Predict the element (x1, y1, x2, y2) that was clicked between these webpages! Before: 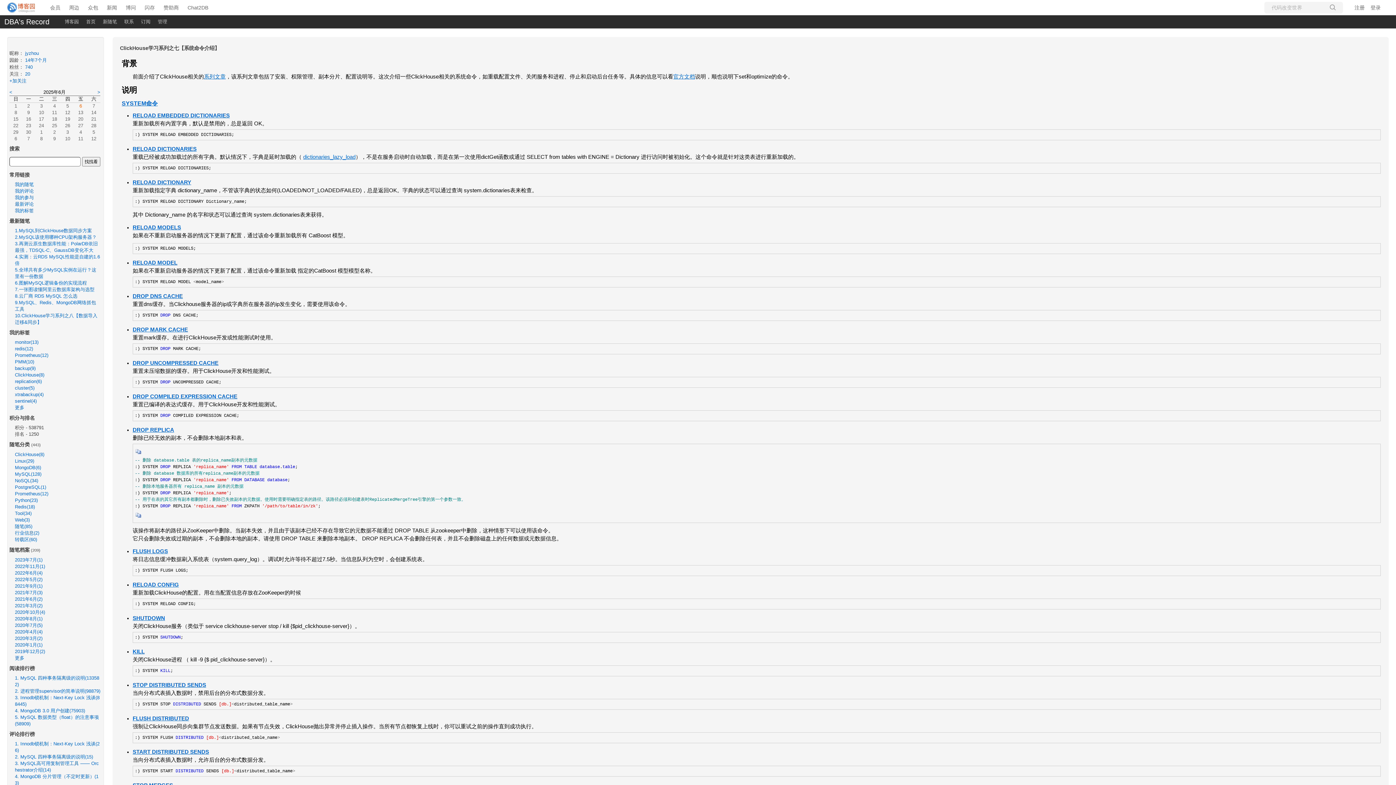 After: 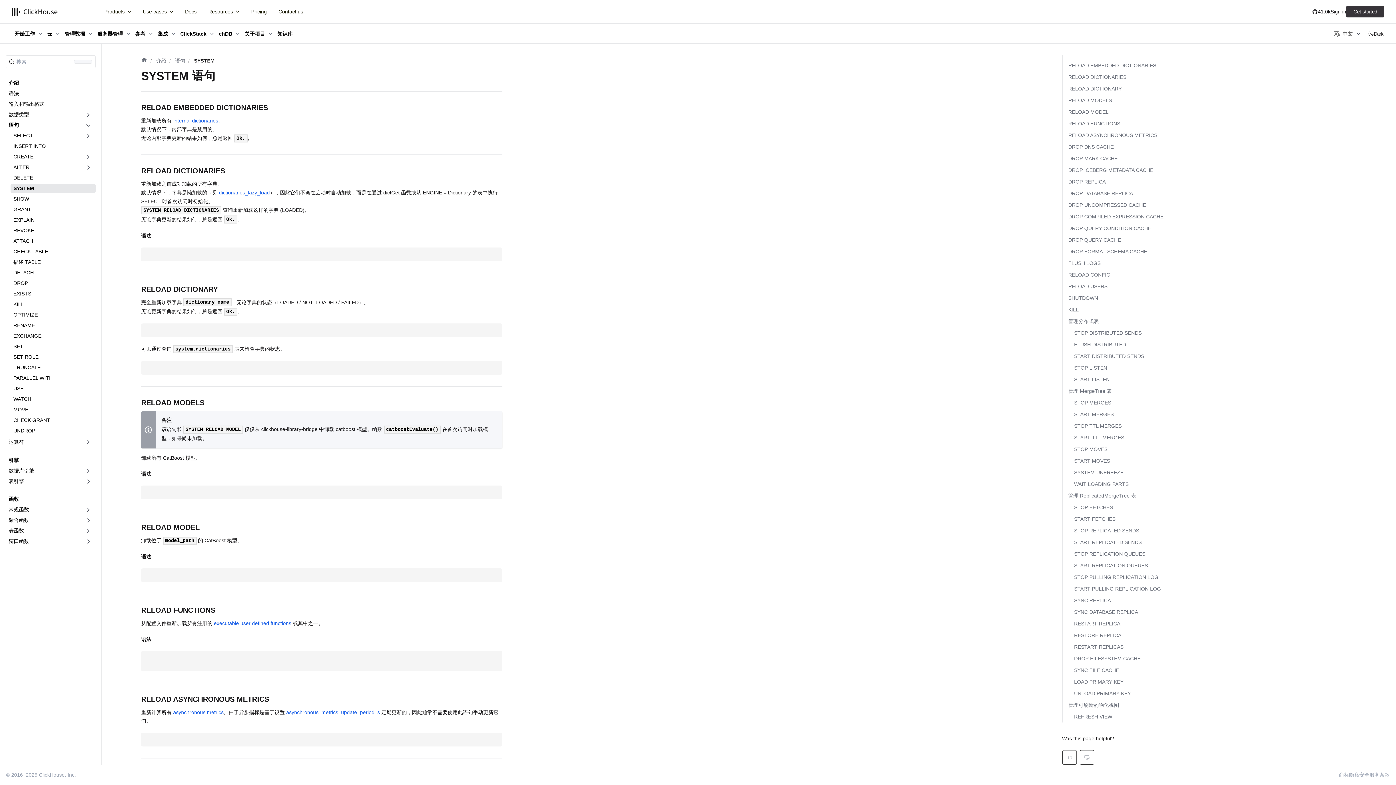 Action: label: START DISTRIBUTED SENDS
 bbox: (132, 748, 209, 755)